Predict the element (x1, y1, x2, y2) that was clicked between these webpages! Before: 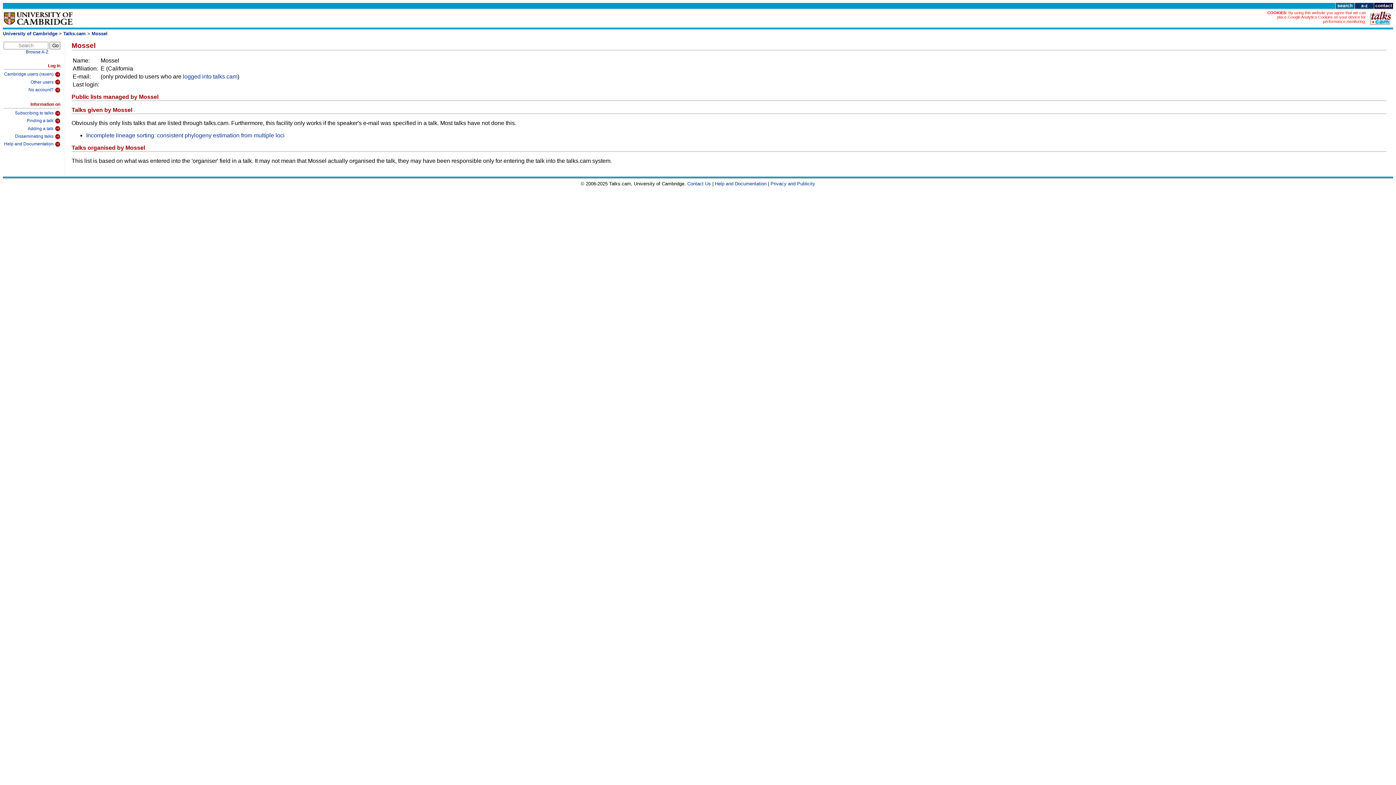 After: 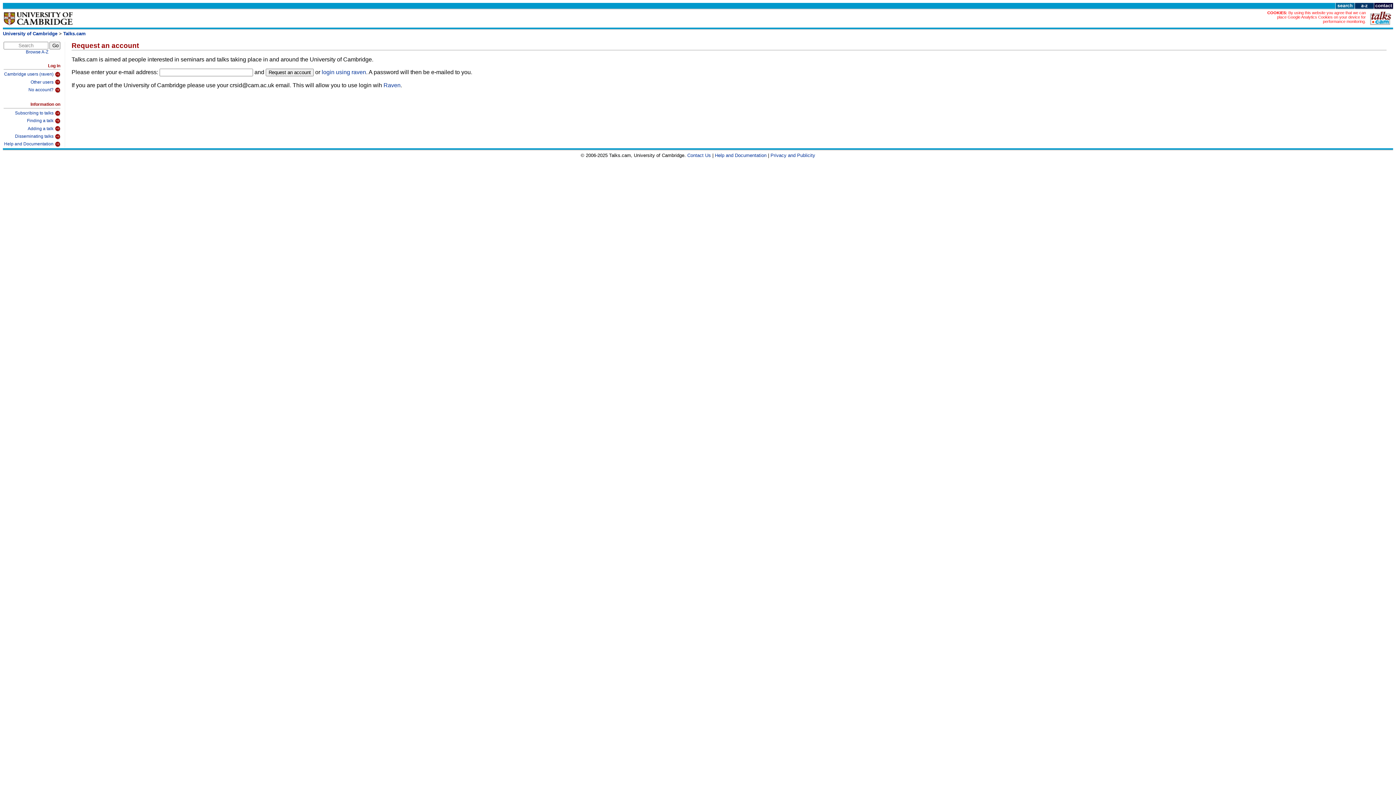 Action: label: No account? bbox: (3, 85, 60, 93)